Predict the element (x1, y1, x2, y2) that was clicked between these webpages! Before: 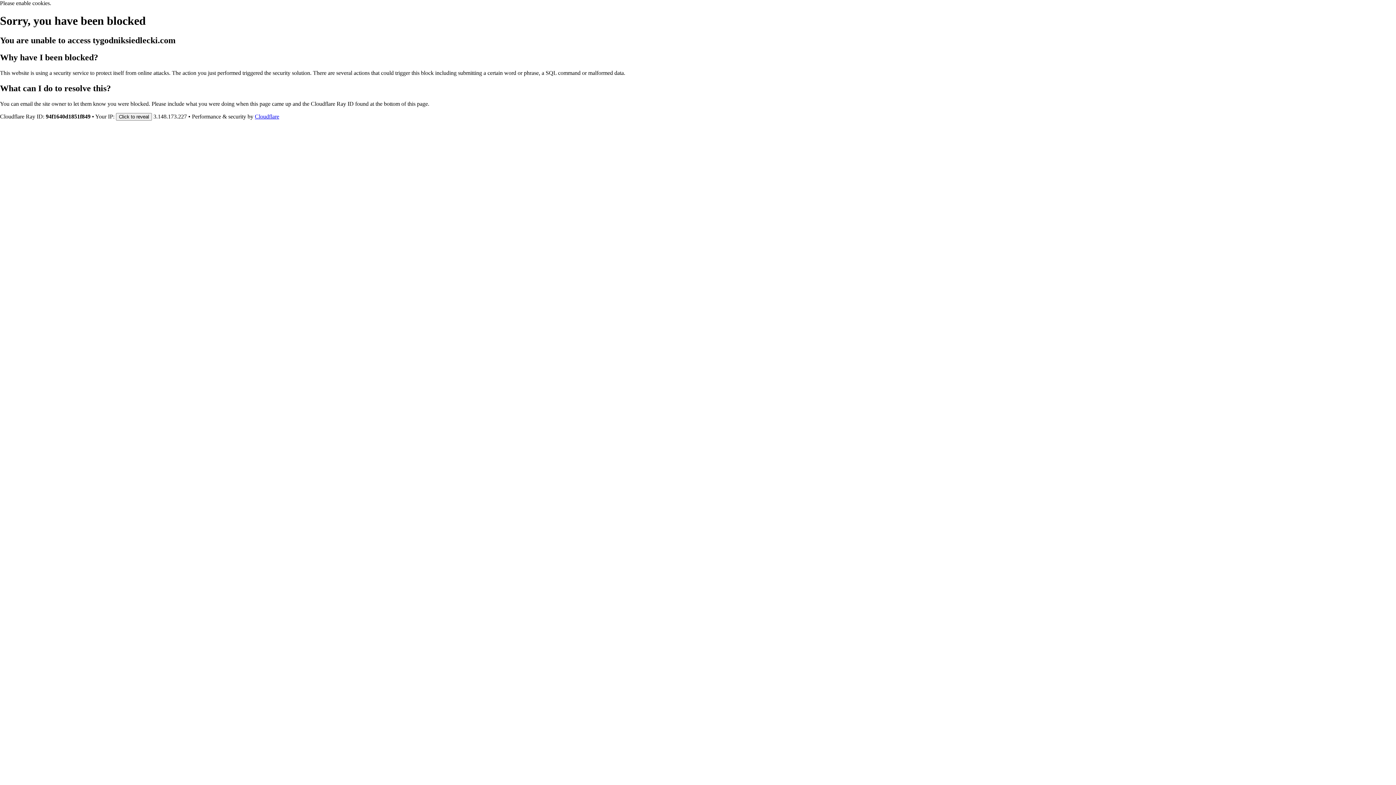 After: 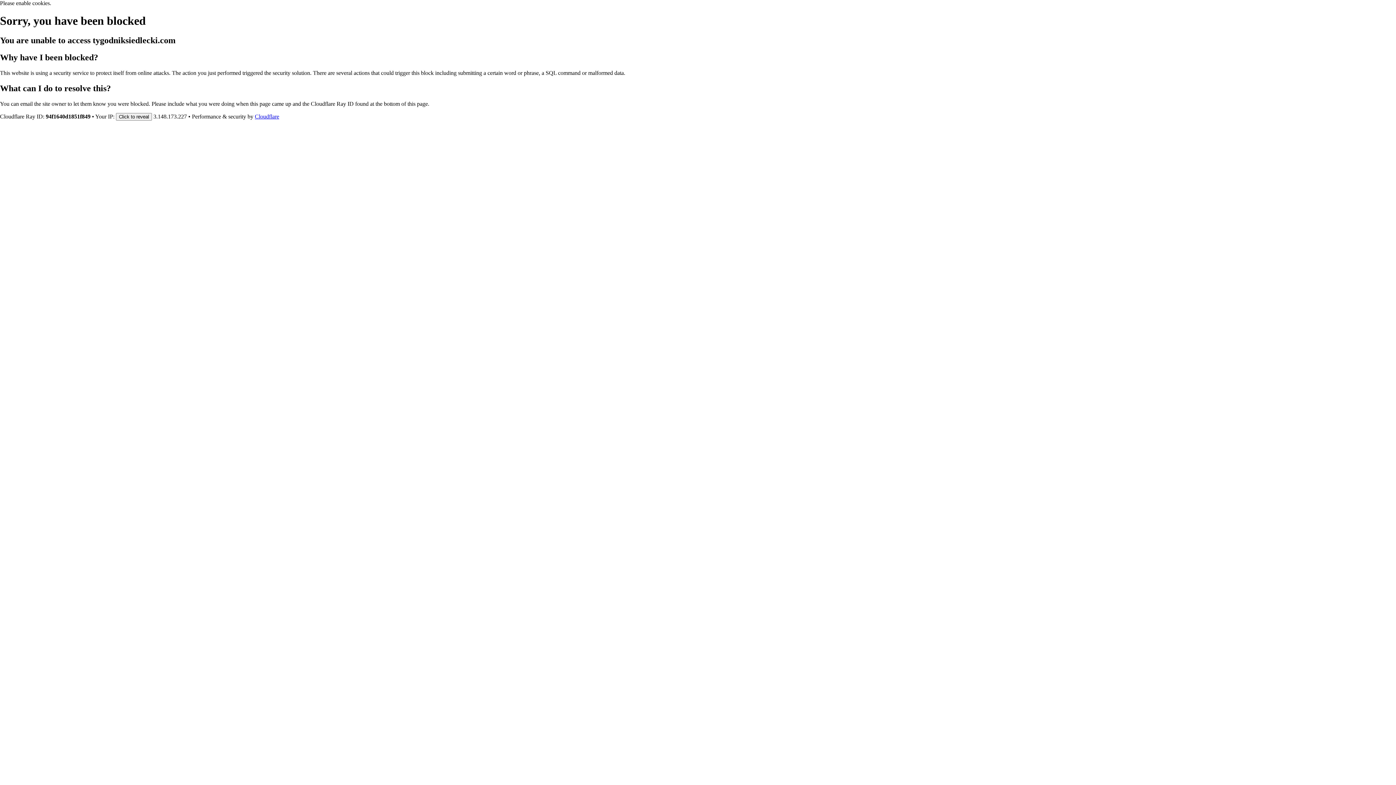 Action: bbox: (254, 113, 279, 119) label: Cloudflare